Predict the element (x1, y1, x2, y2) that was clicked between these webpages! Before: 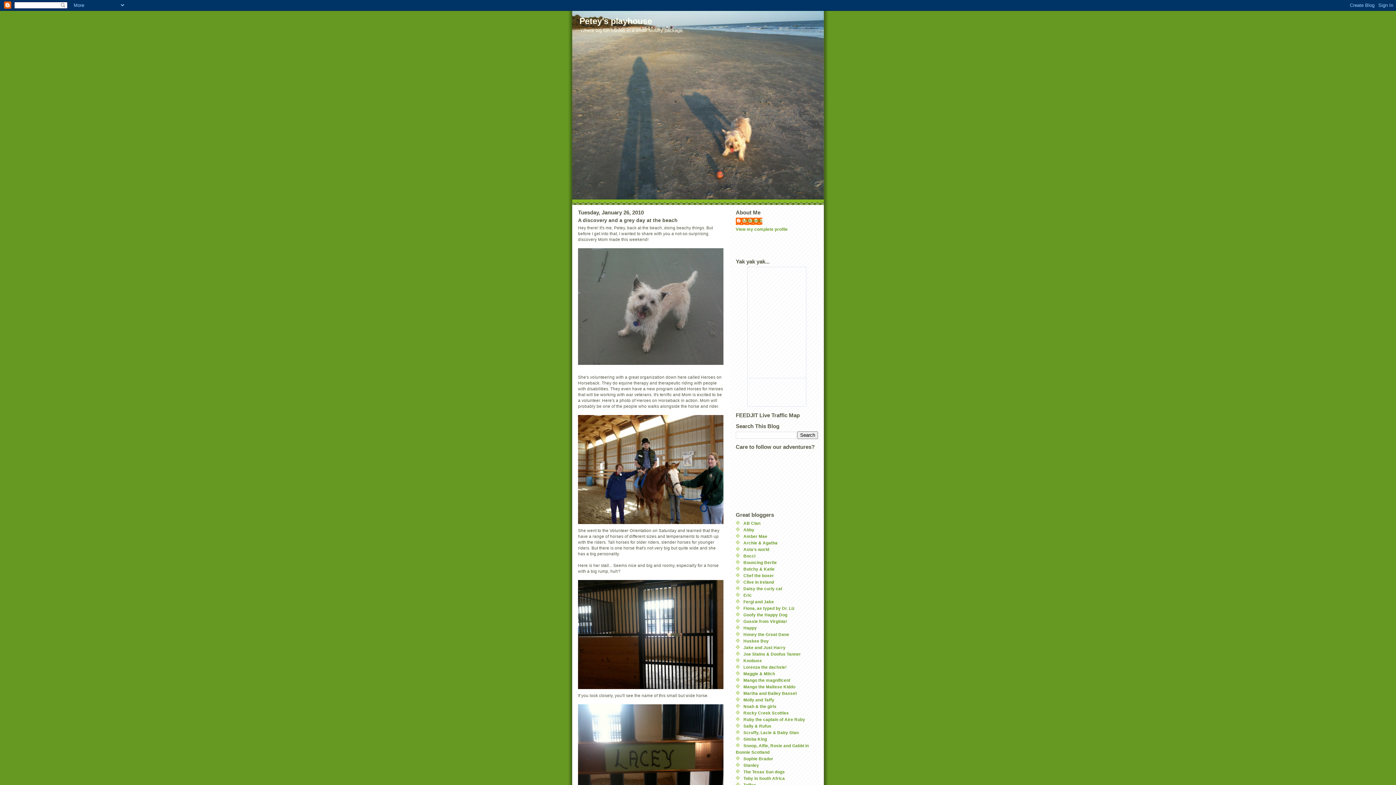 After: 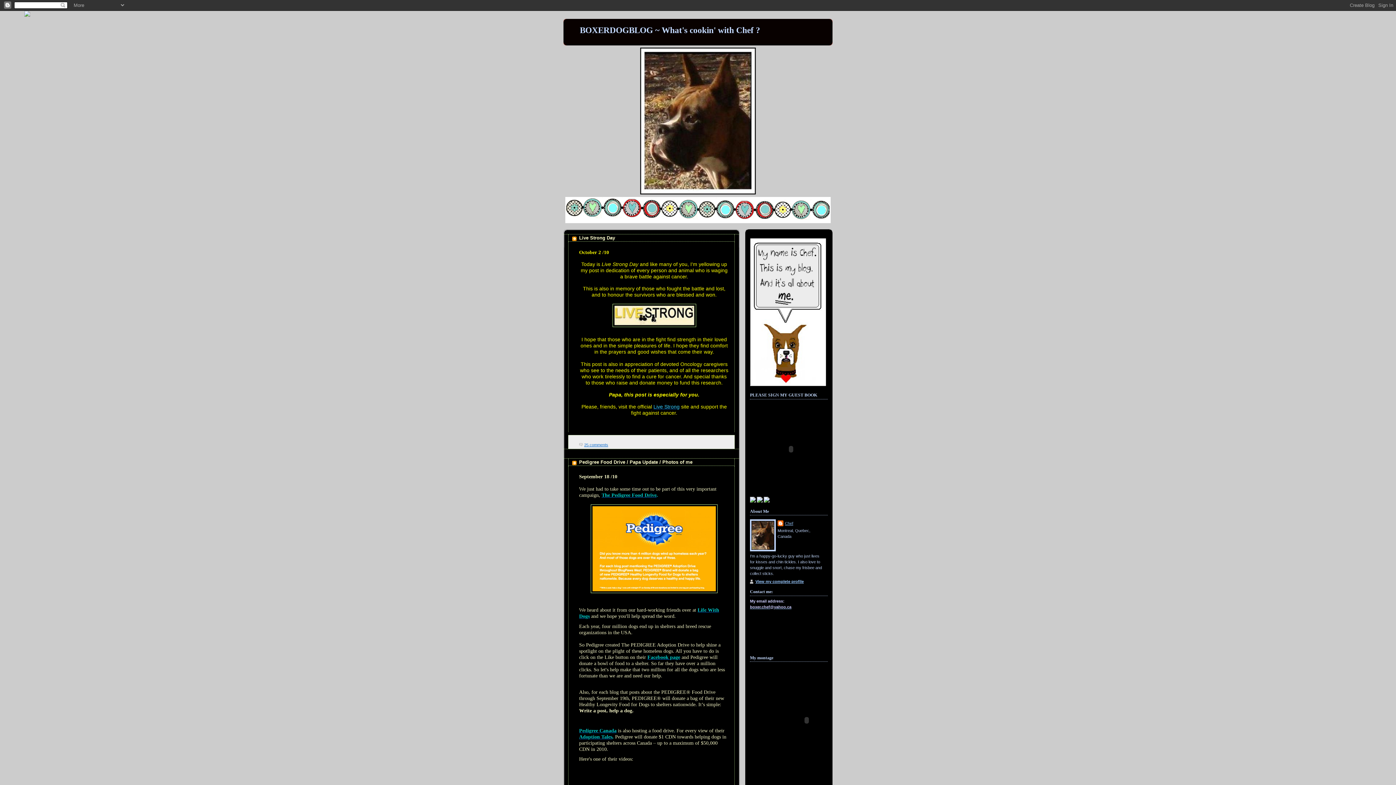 Action: bbox: (743, 573, 774, 578) label: Chef the boxer